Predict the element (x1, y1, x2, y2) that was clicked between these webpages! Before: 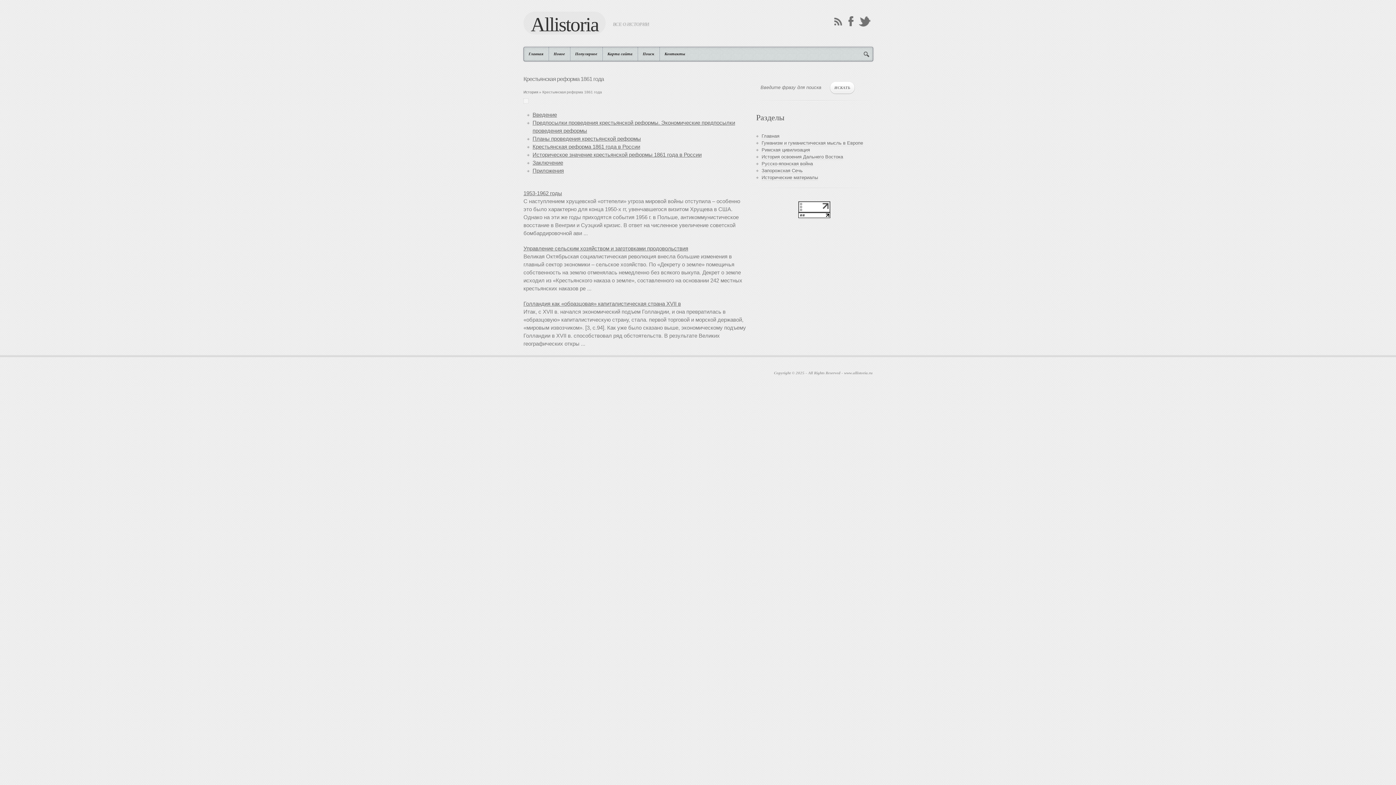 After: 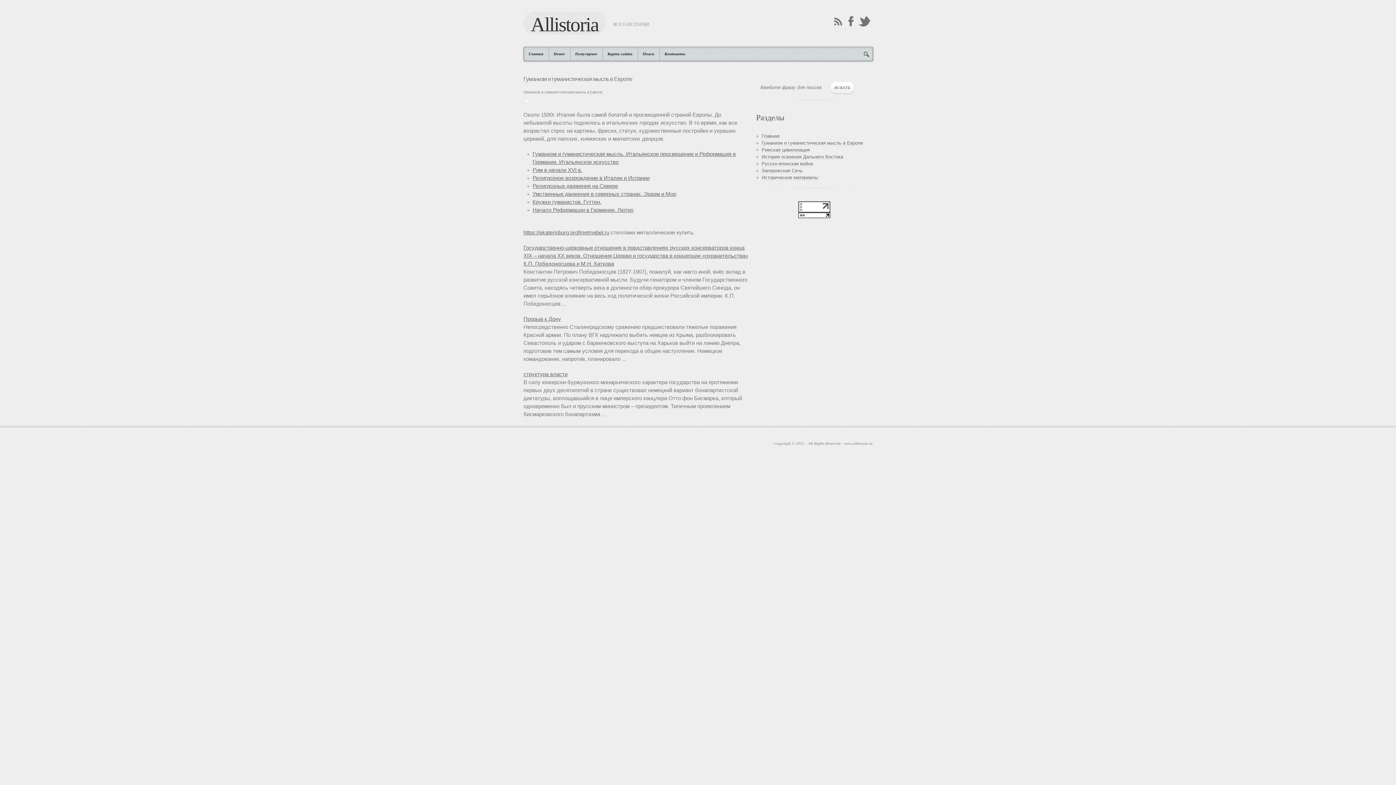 Action: bbox: (761, 140, 863, 146) label: Гуманизм и гуманистическая мысль в Европе